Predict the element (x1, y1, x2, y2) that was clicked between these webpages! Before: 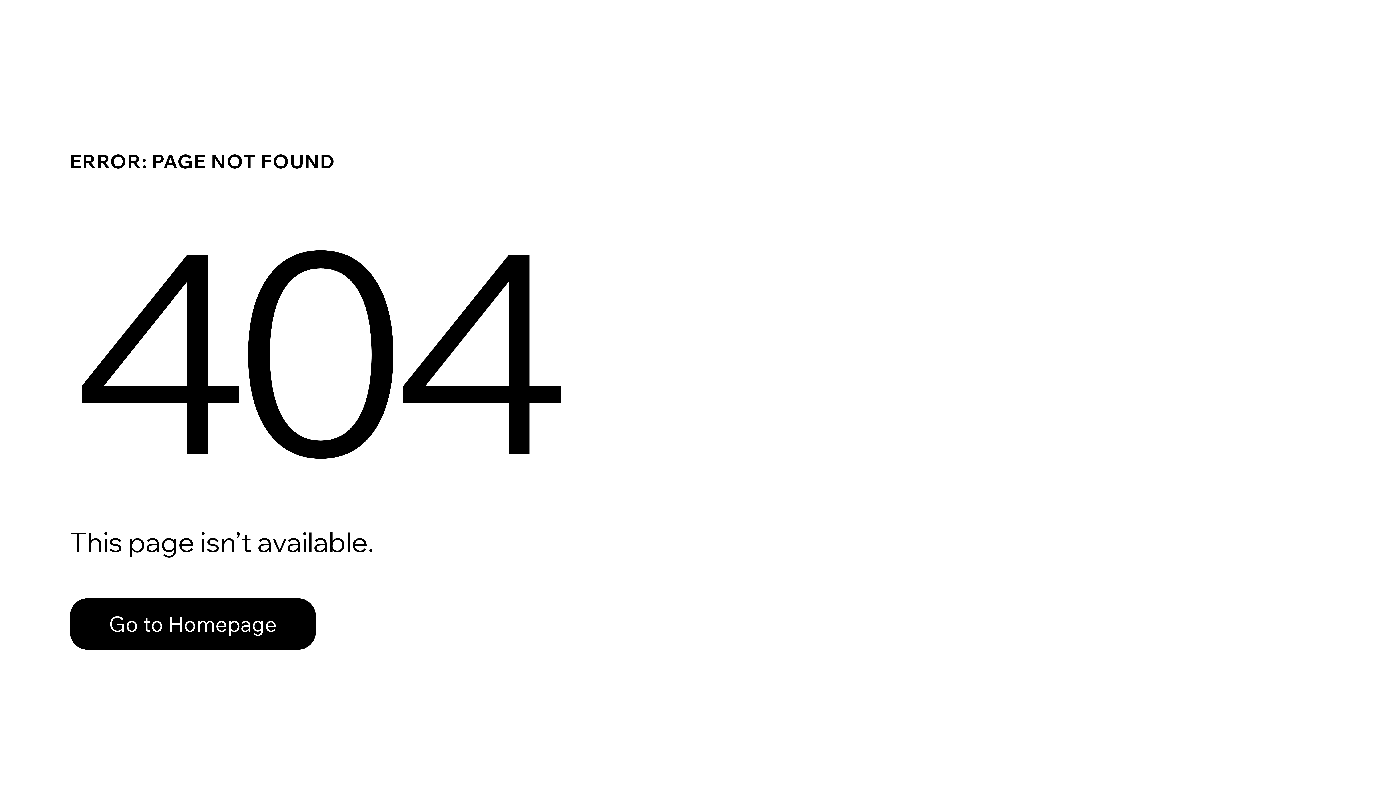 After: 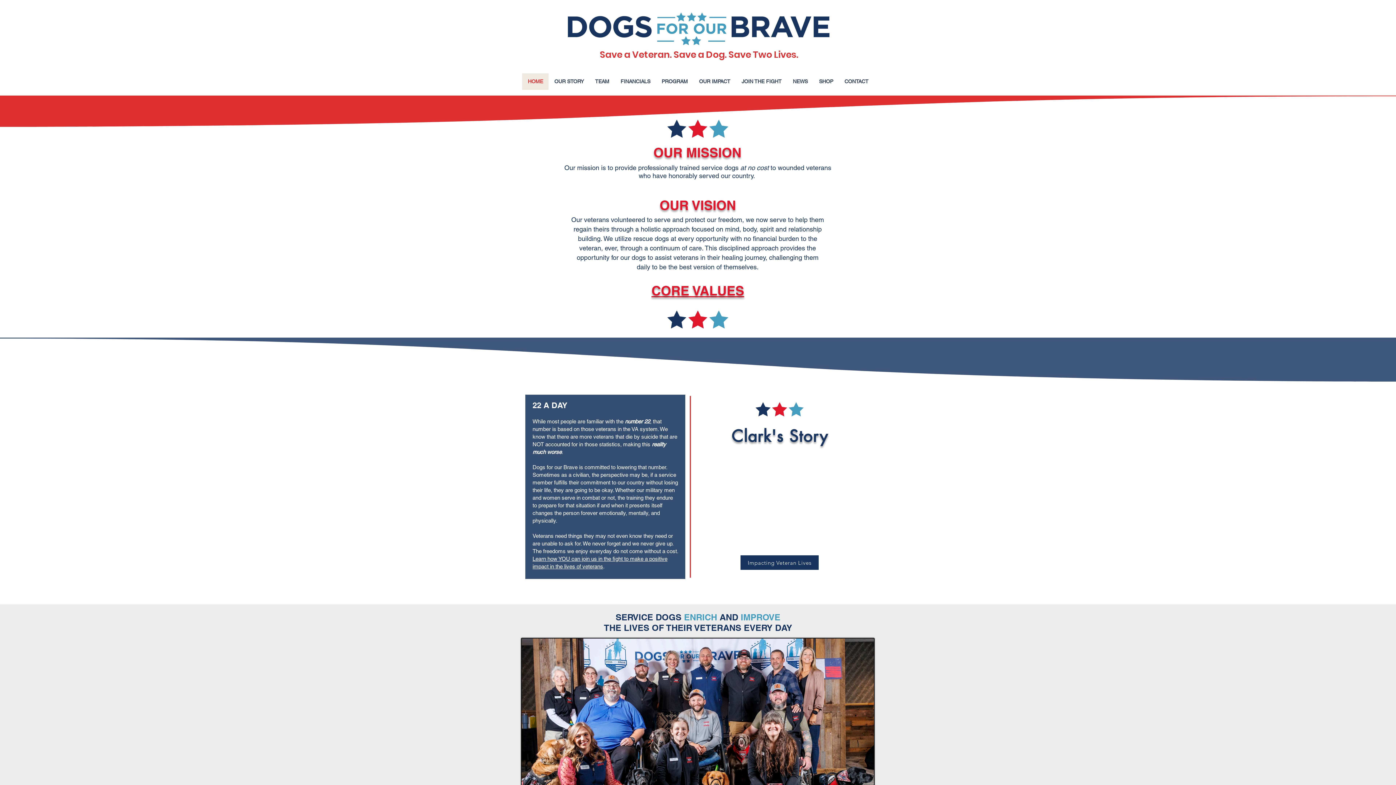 Action: label: Go to Homepage bbox: (69, 598, 316, 650)